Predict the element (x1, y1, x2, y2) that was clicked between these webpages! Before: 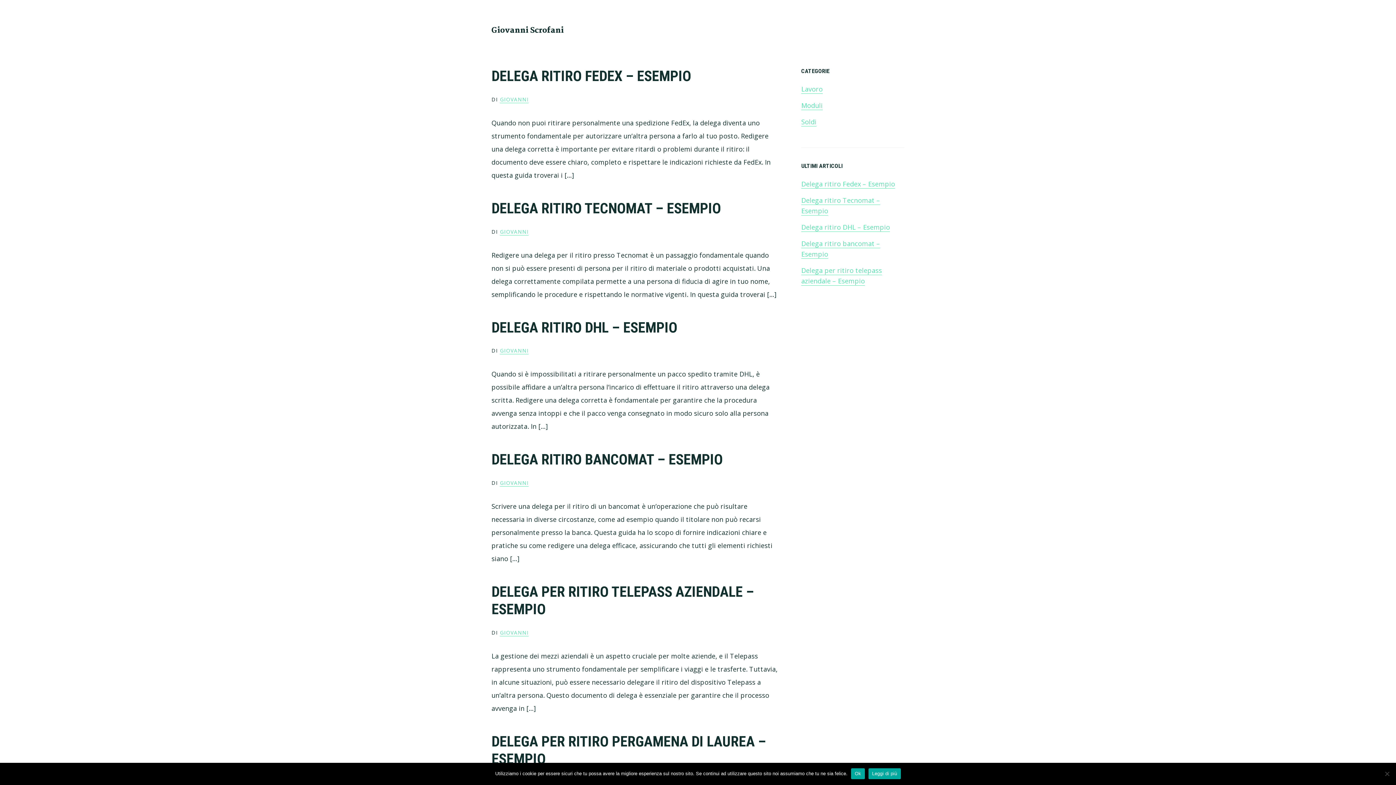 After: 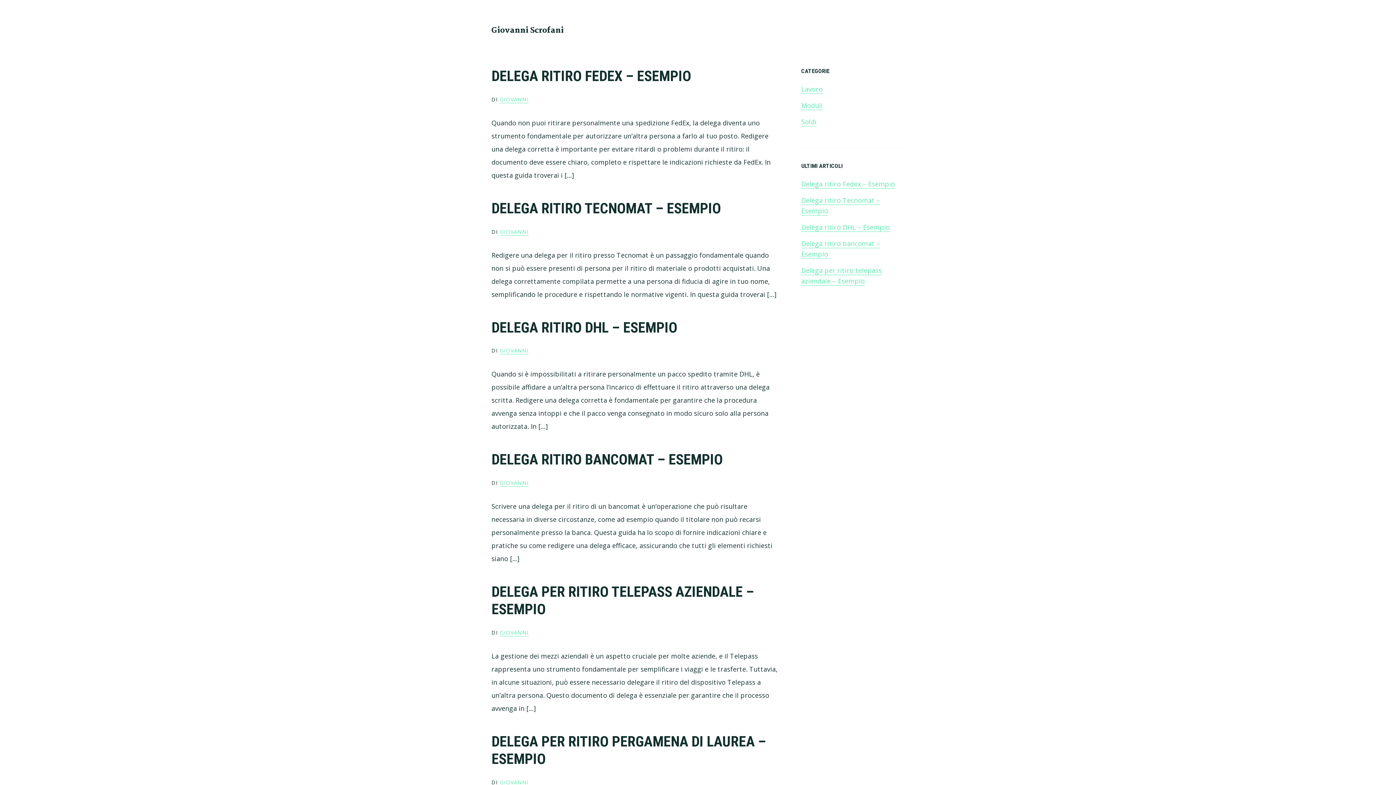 Action: bbox: (851, 768, 865, 779) label: Ok